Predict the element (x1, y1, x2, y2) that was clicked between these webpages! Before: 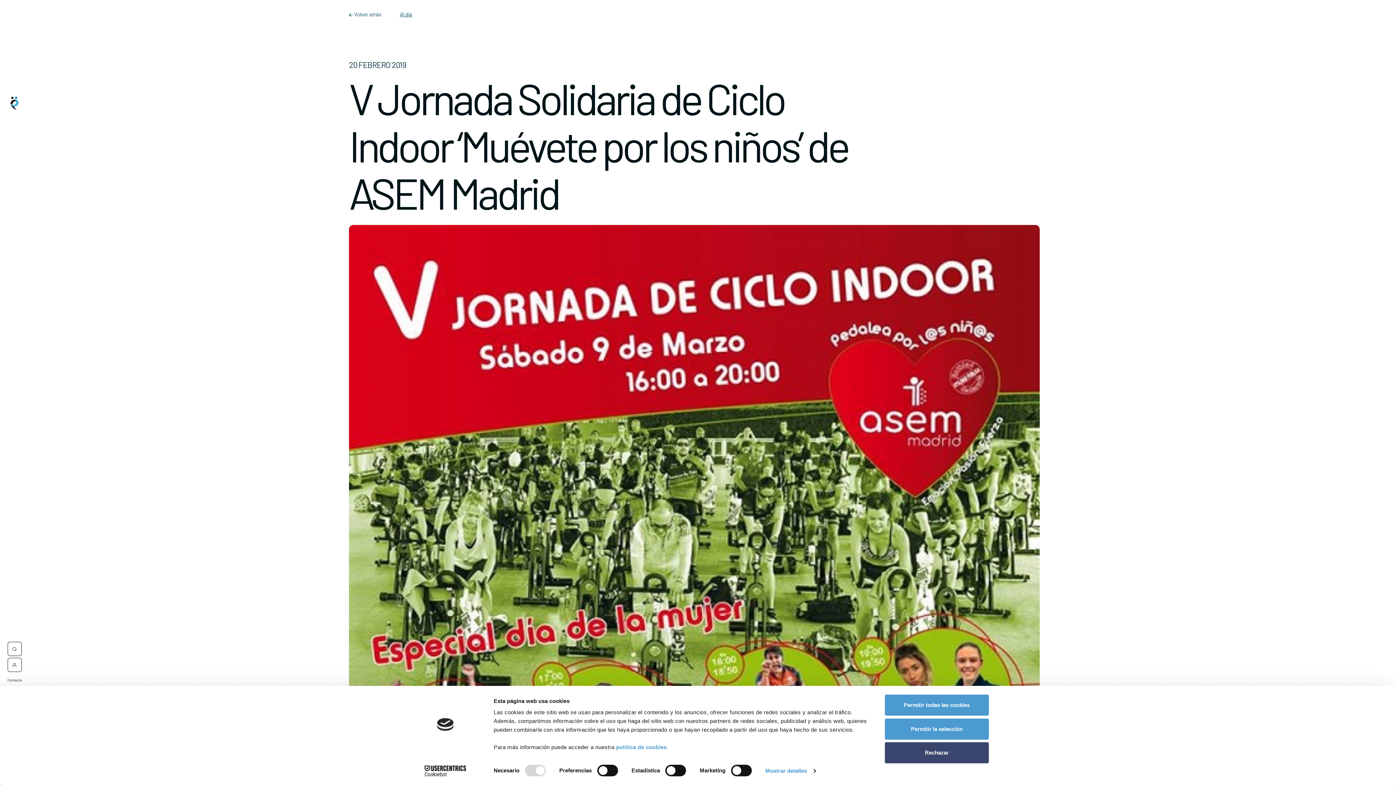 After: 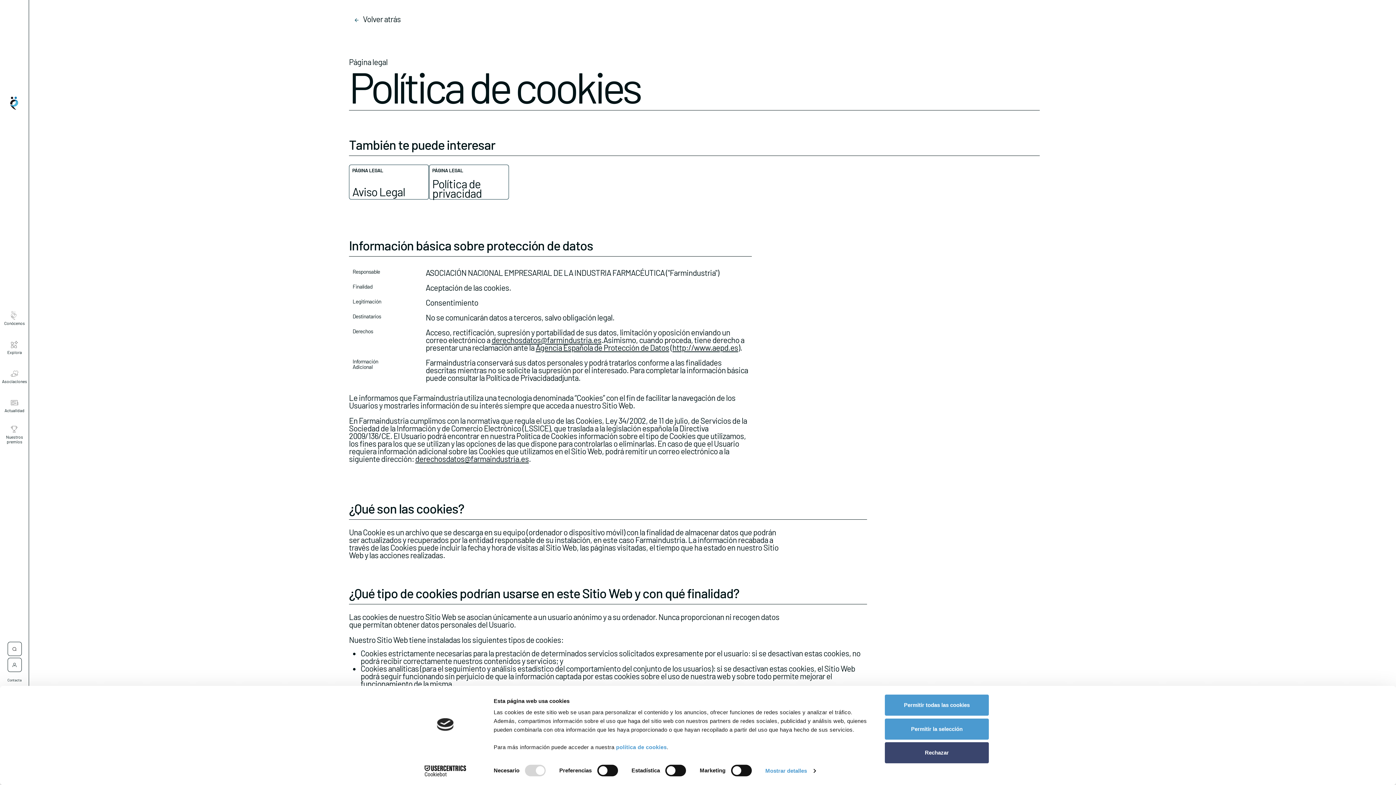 Action: bbox: (616, 744, 666, 750) label: política de cookies